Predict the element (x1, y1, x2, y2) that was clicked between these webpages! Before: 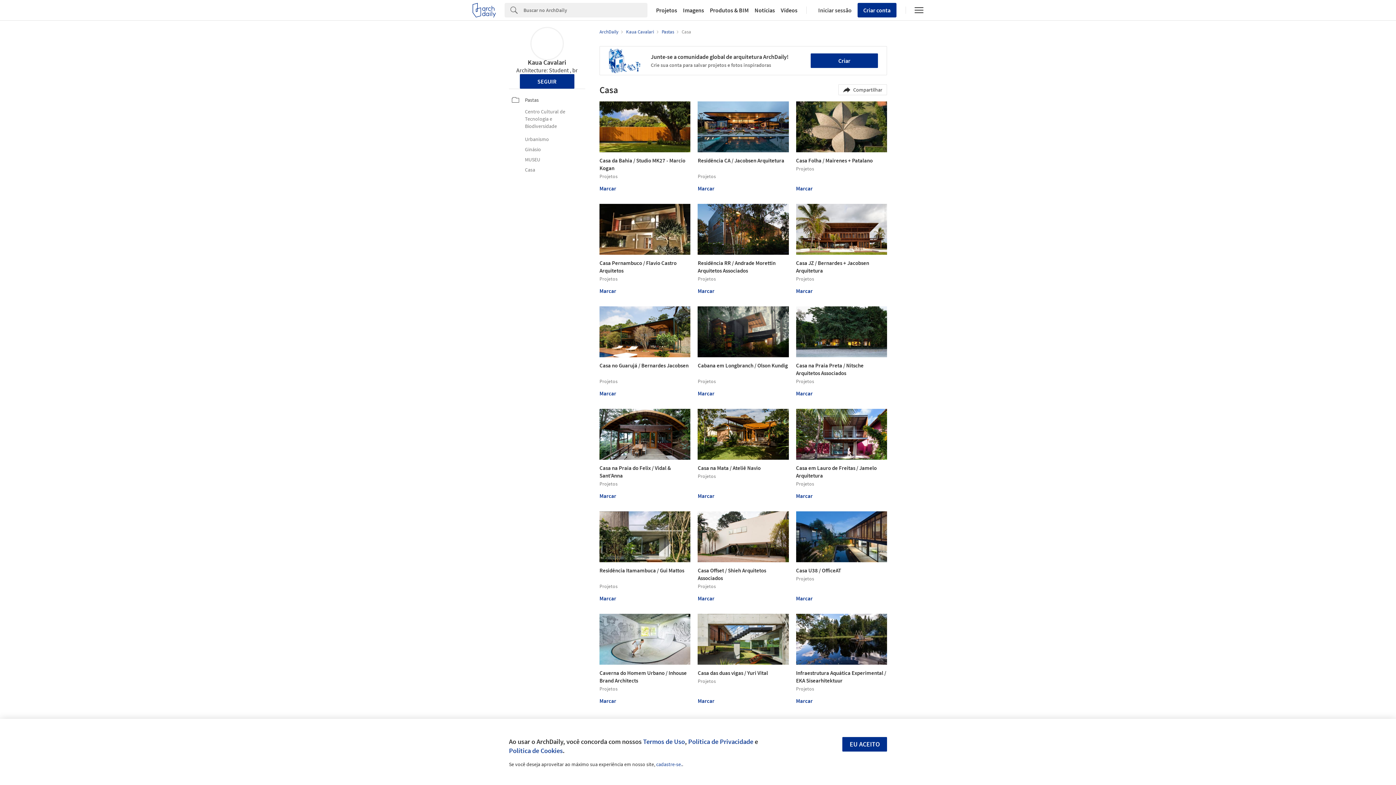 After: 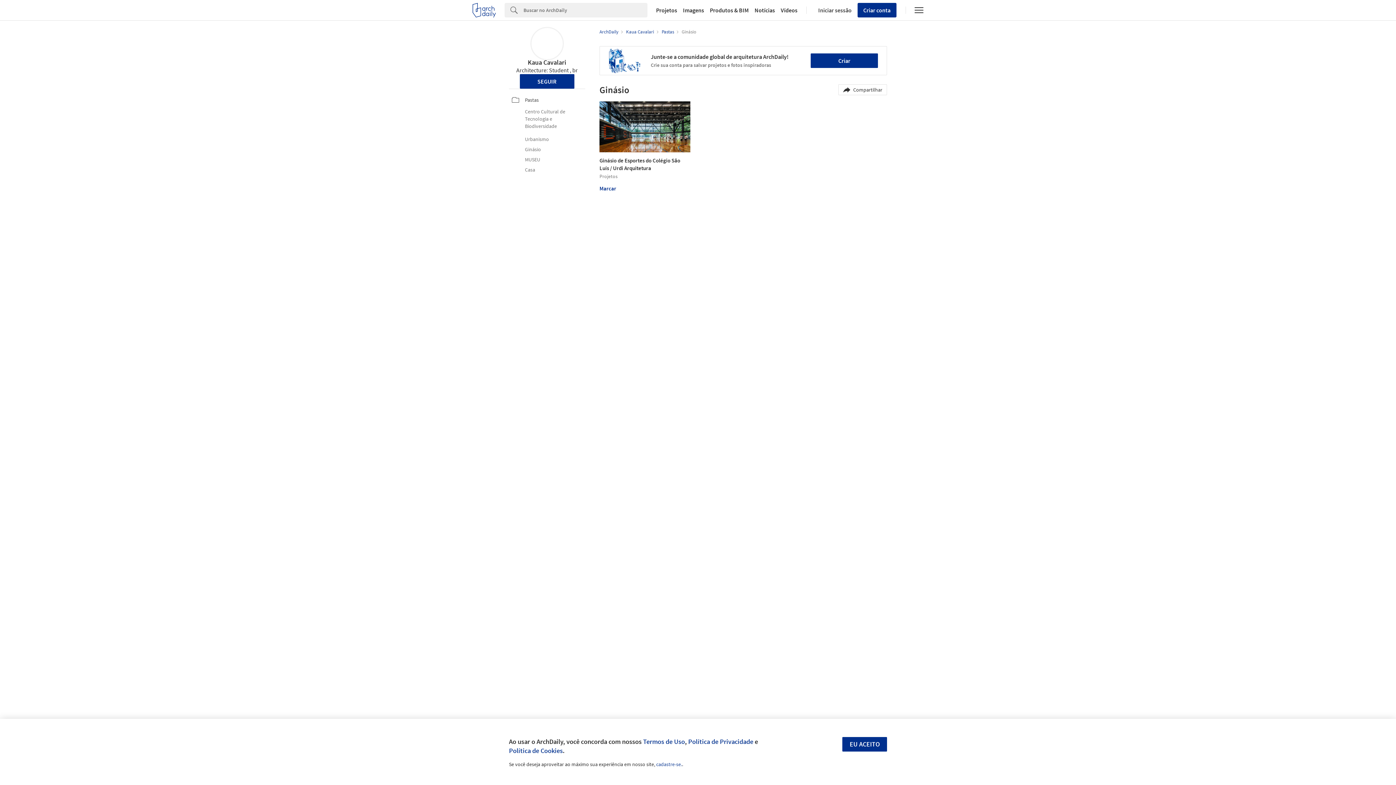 Action: label: Ginásio bbox: (512, 145, 582, 153)